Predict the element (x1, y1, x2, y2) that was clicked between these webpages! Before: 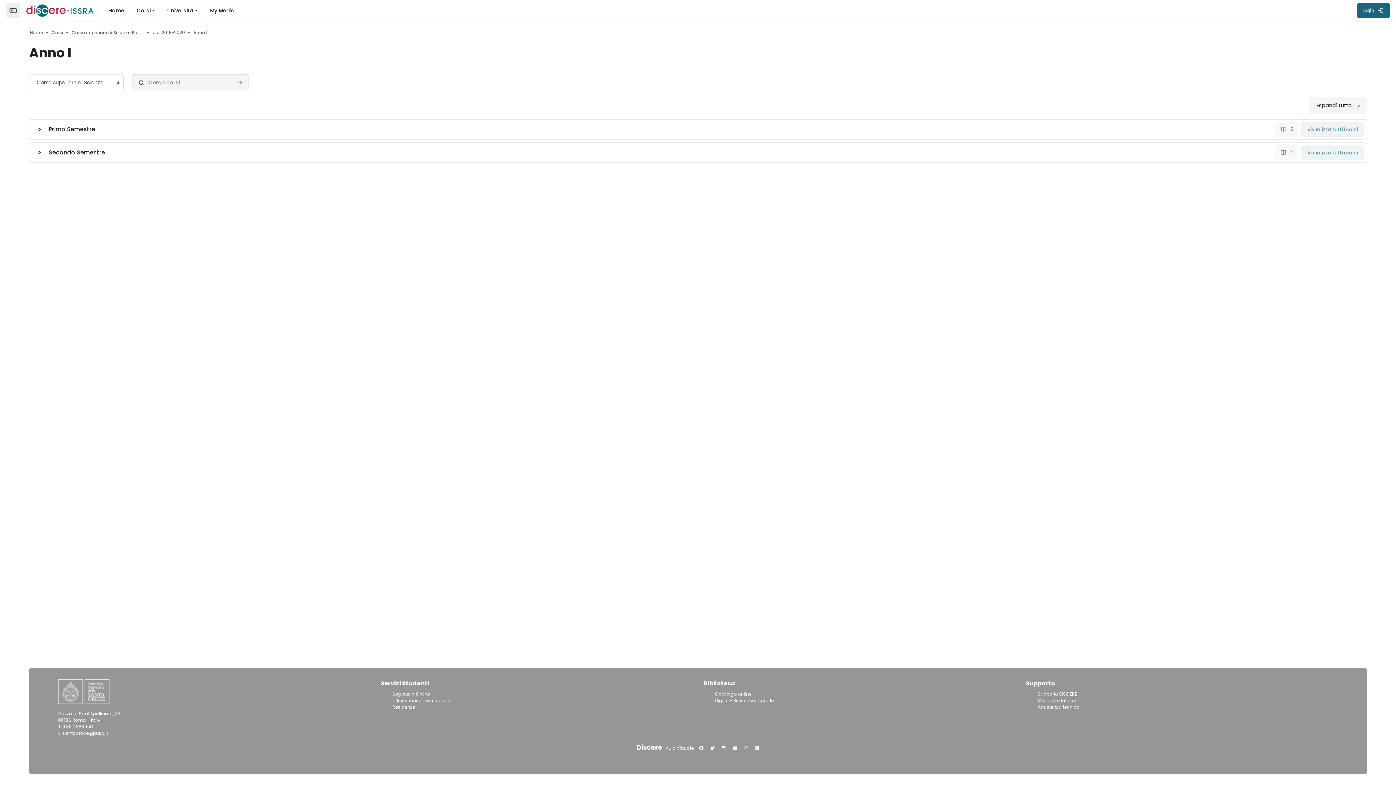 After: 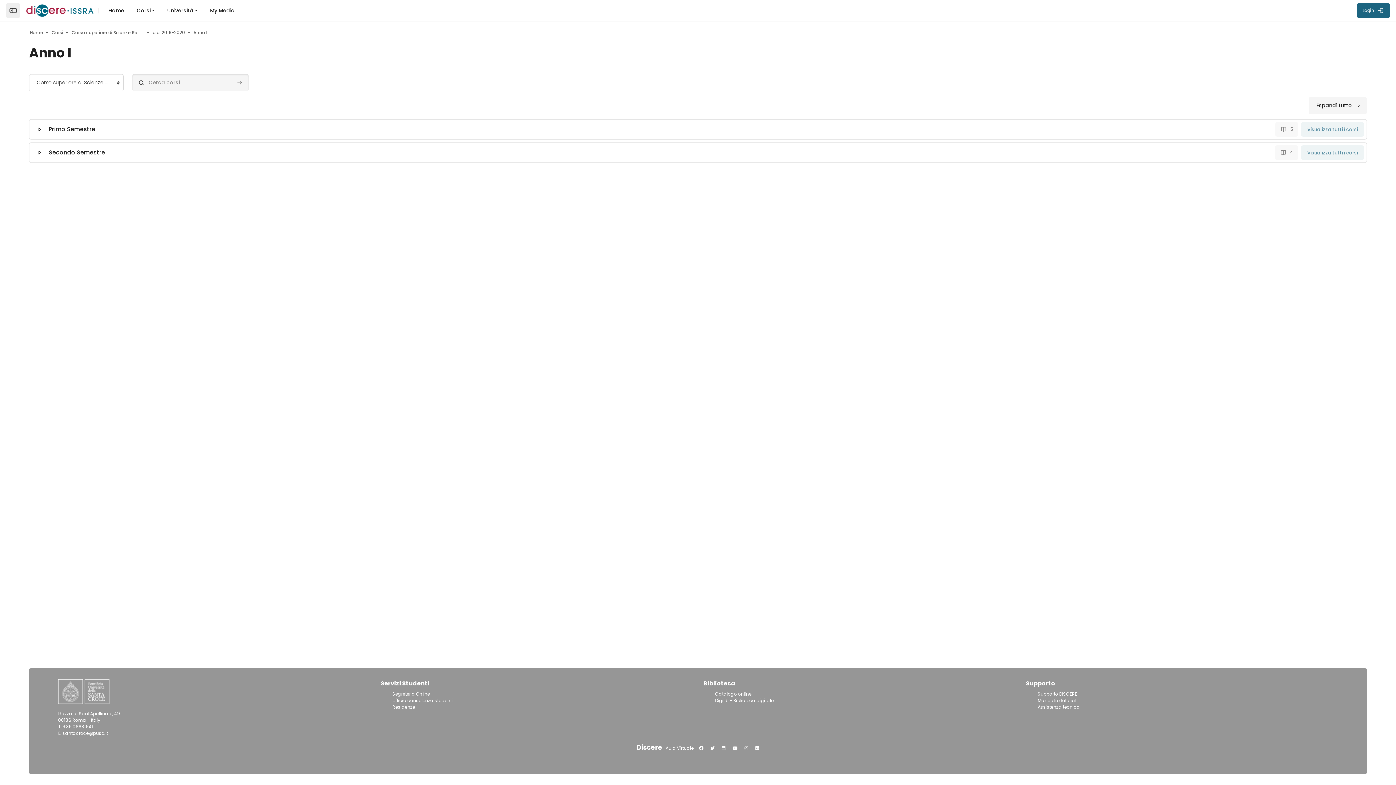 Action: bbox: (721, 745, 728, 751)